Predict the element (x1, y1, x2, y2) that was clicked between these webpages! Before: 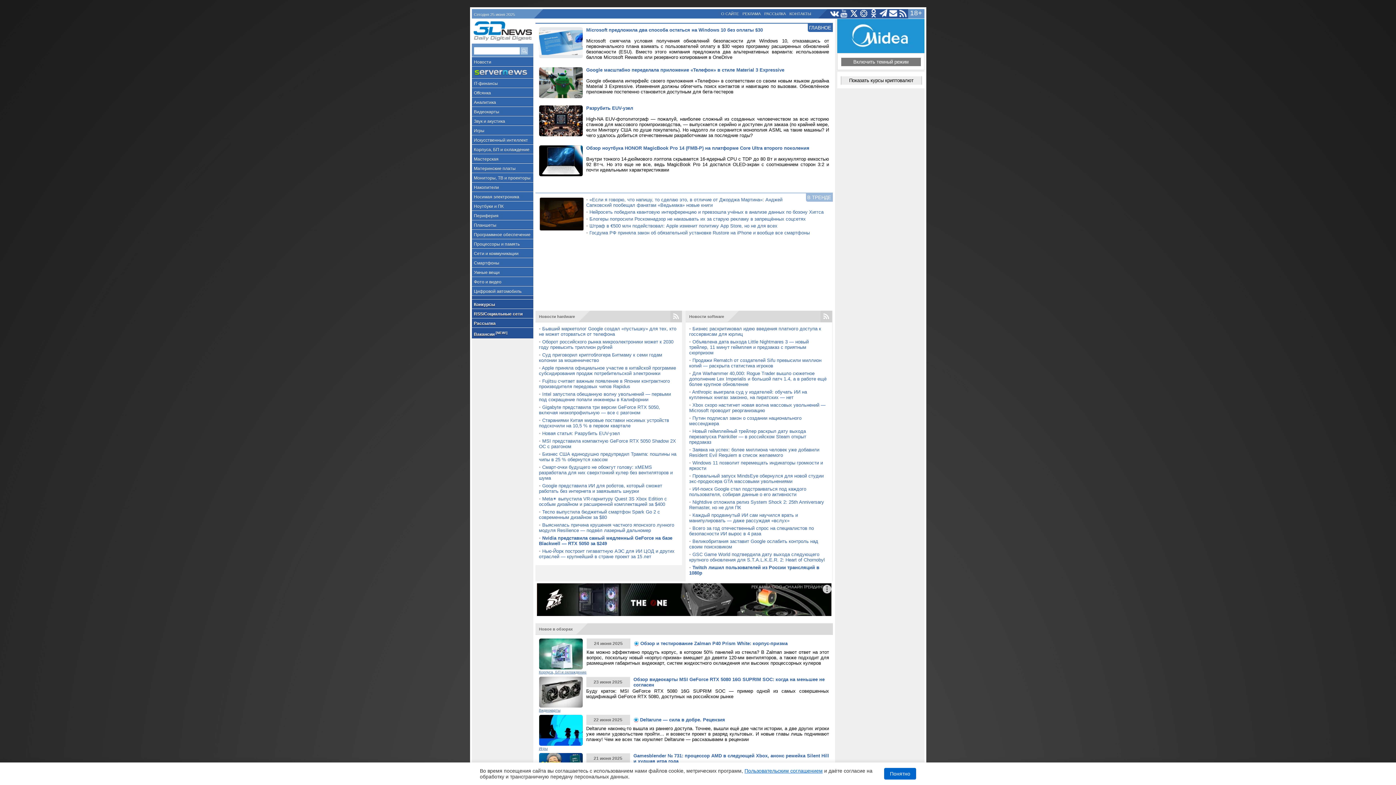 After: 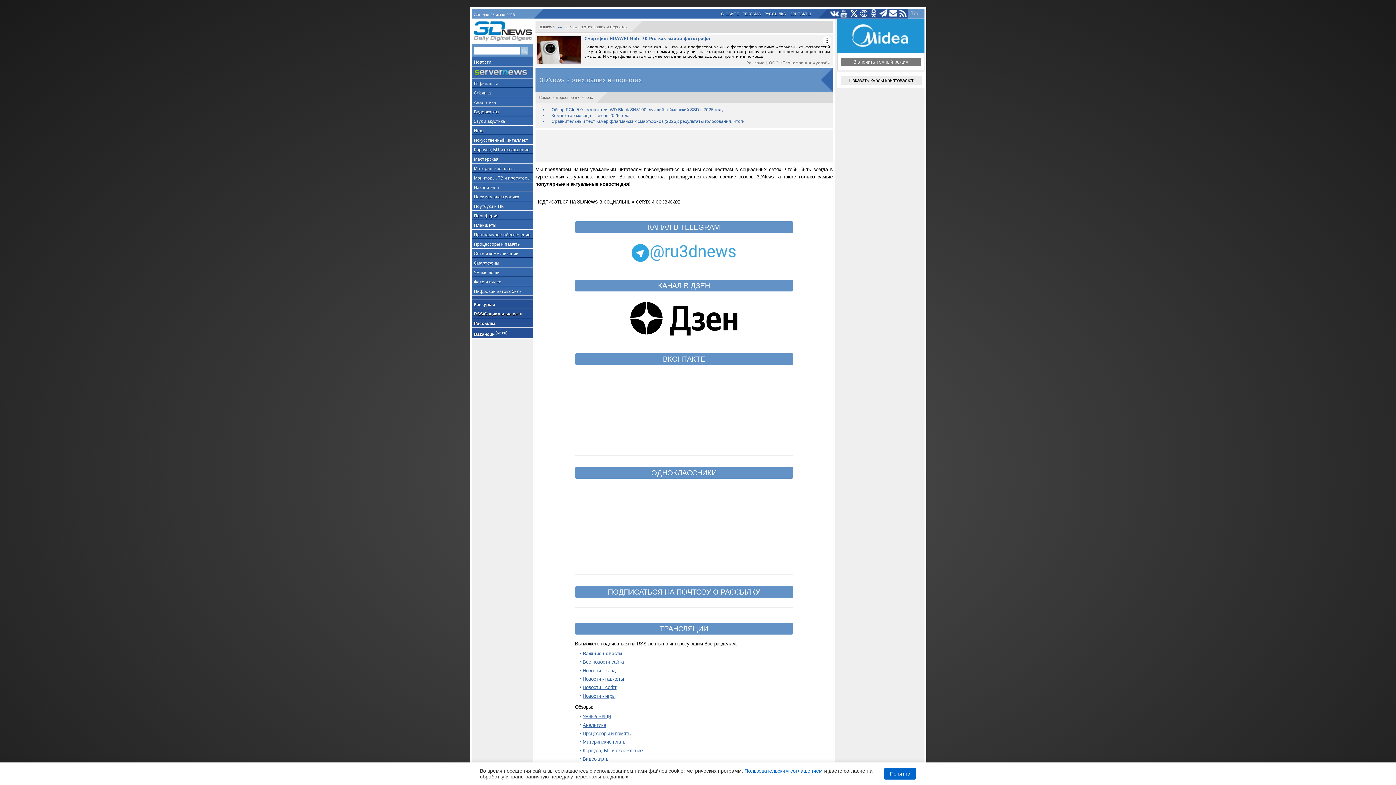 Action: bbox: (471, 309, 533, 318) label: RSS/Социальные сети